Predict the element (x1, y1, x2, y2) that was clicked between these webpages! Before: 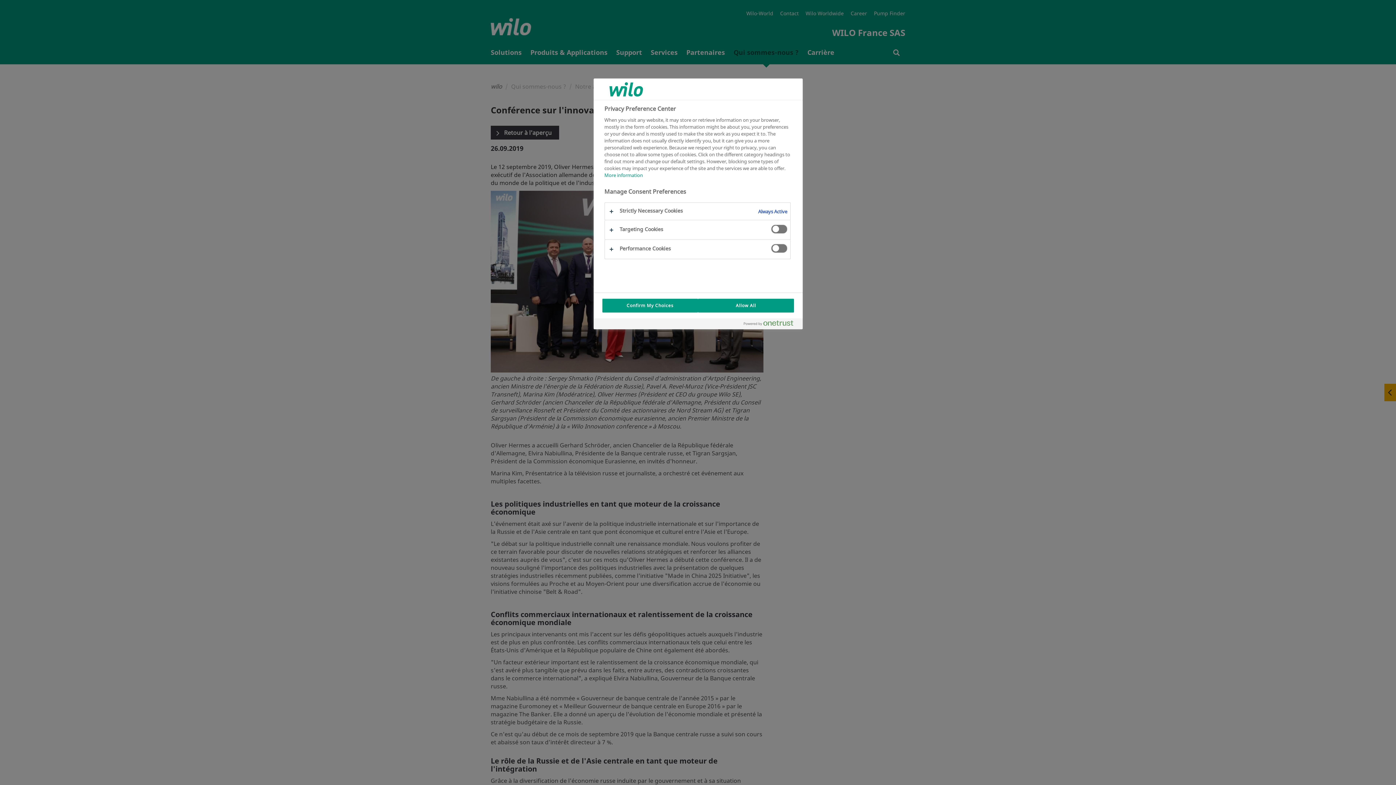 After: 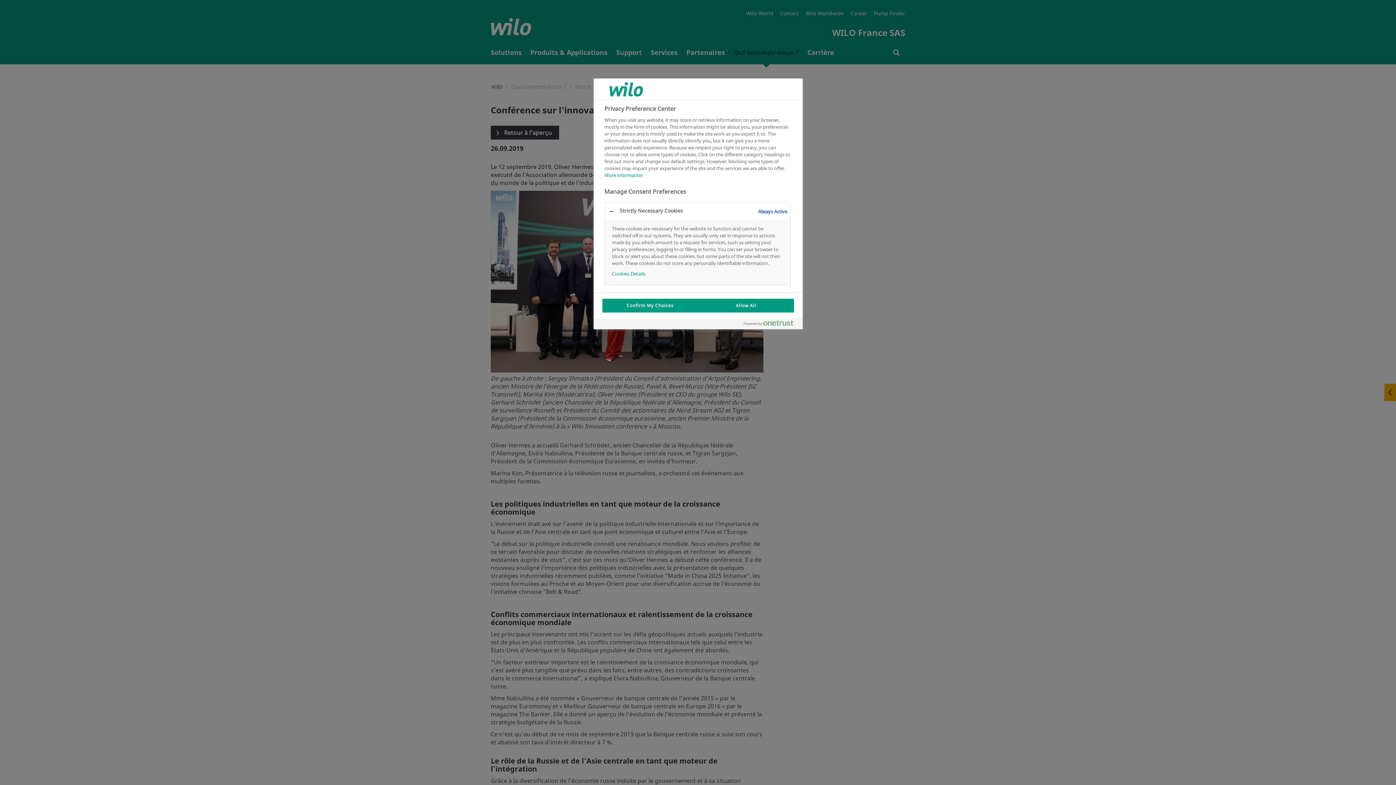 Action: bbox: (604, 202, 790, 220)